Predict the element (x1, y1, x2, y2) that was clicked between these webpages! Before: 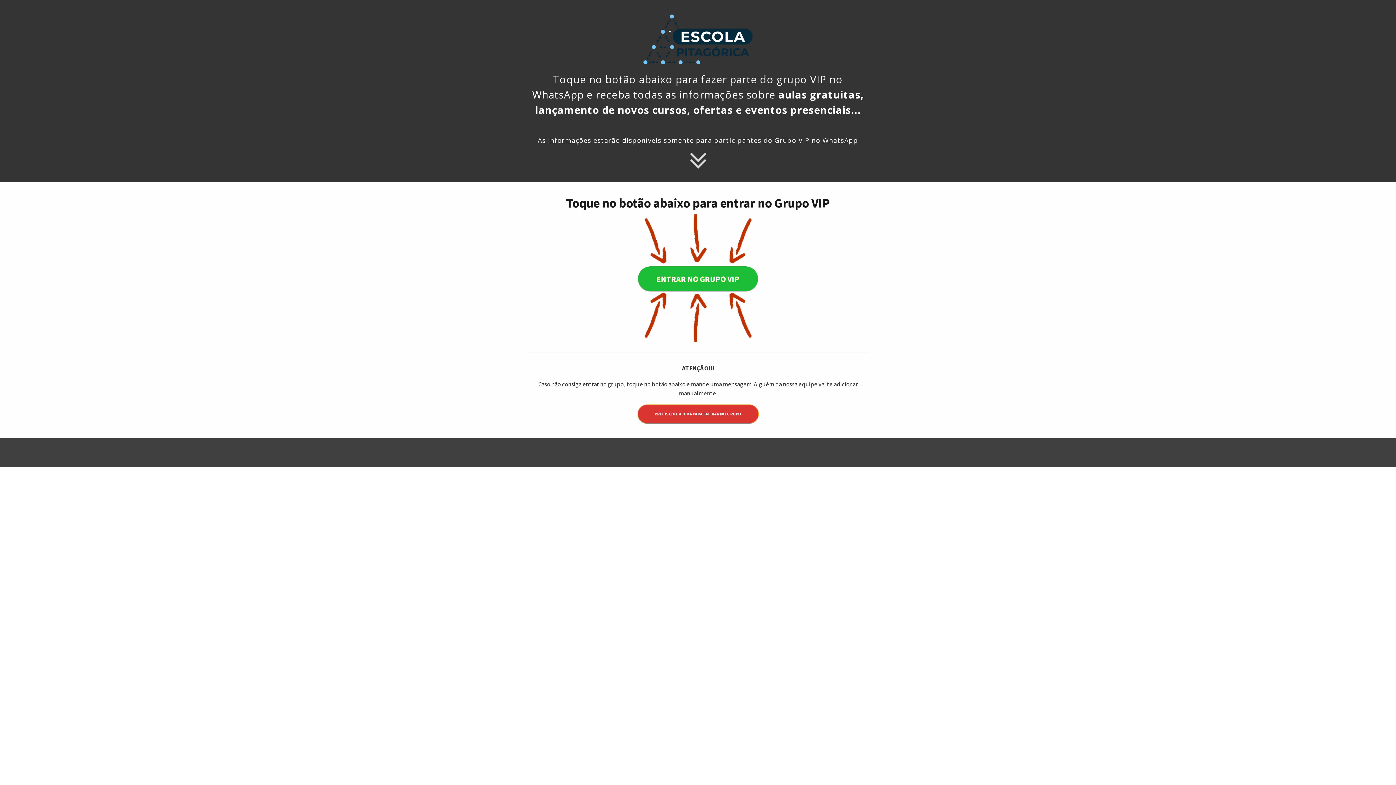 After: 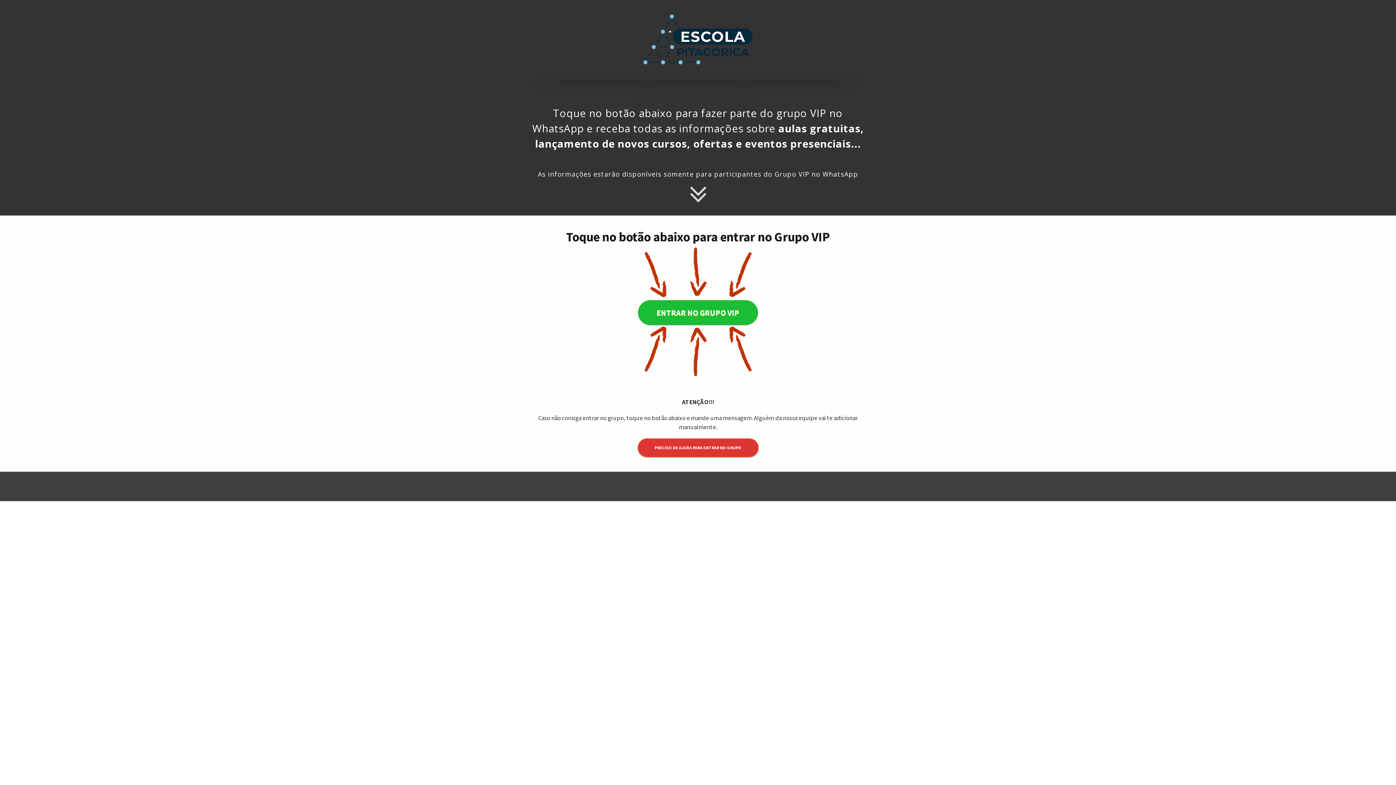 Action: bbox: (638, 266, 758, 291) label: ENTRAR NO GRUPO VIP